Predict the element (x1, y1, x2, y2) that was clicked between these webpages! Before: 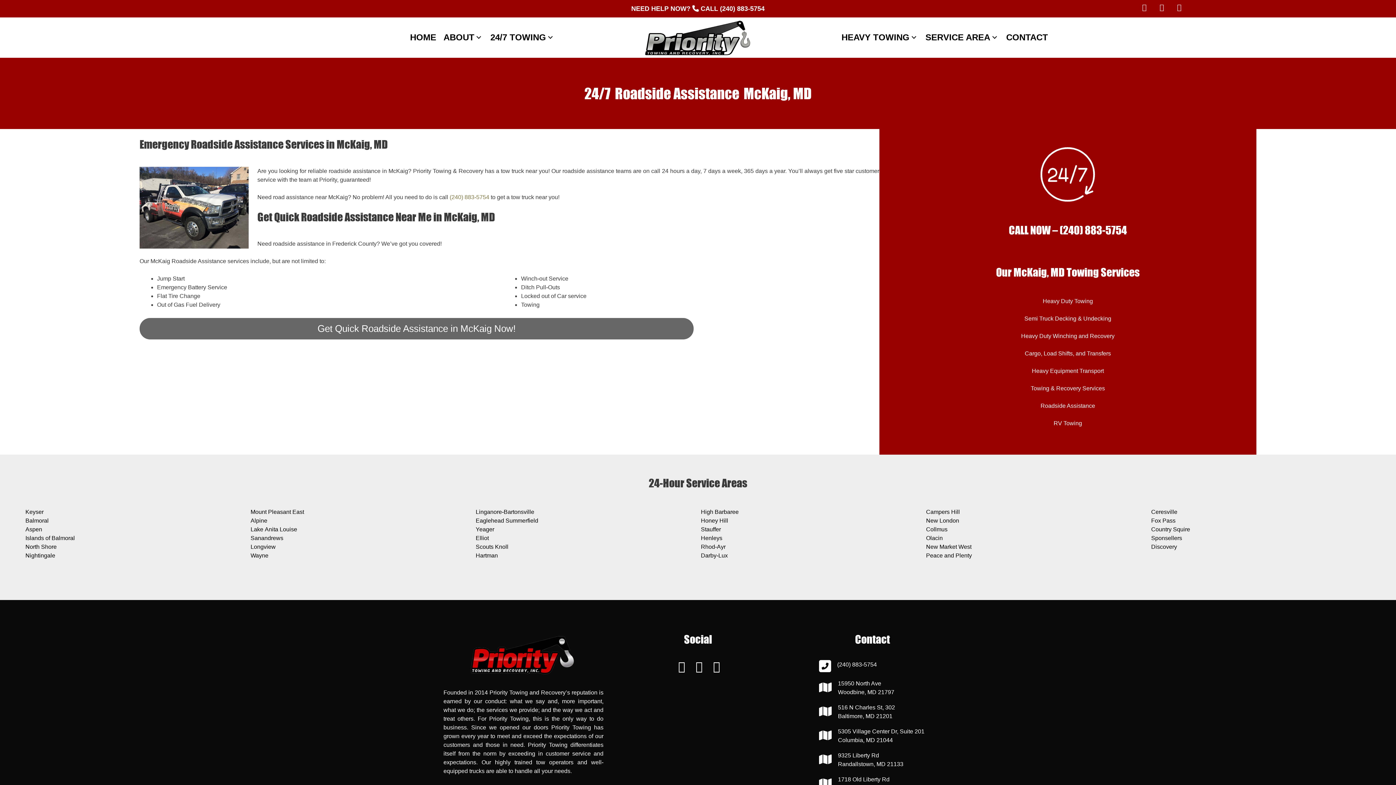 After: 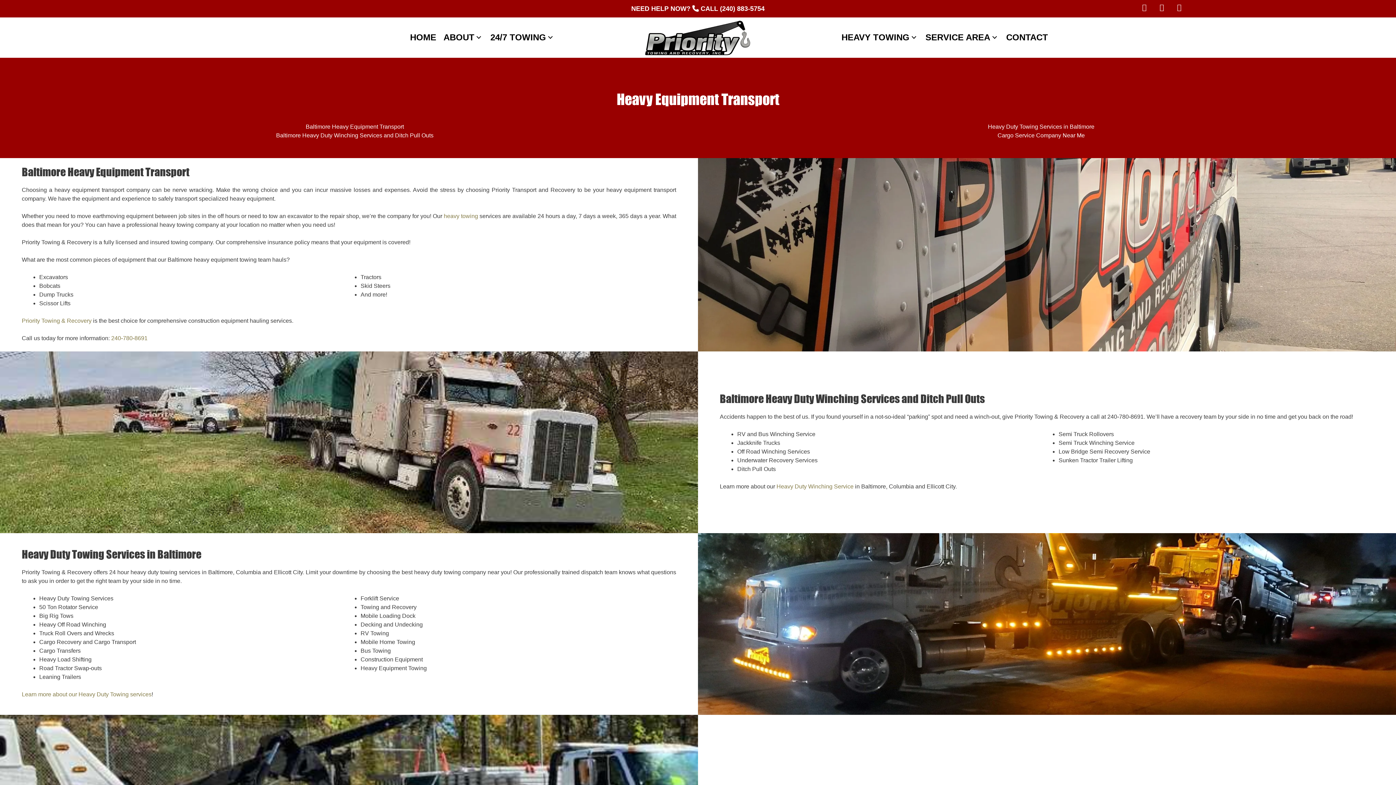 Action: bbox: (1032, 367, 1104, 374) label: Heavy Equipment Transport